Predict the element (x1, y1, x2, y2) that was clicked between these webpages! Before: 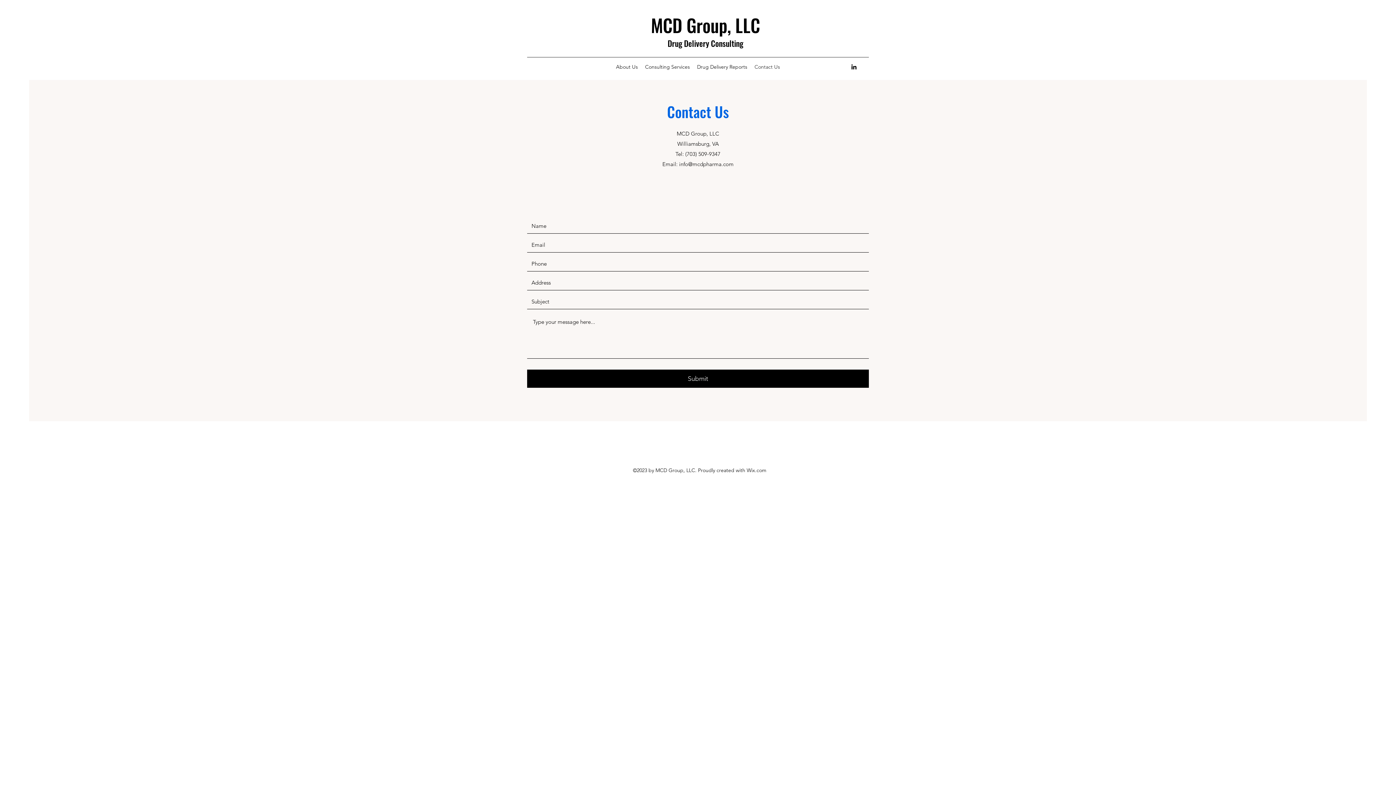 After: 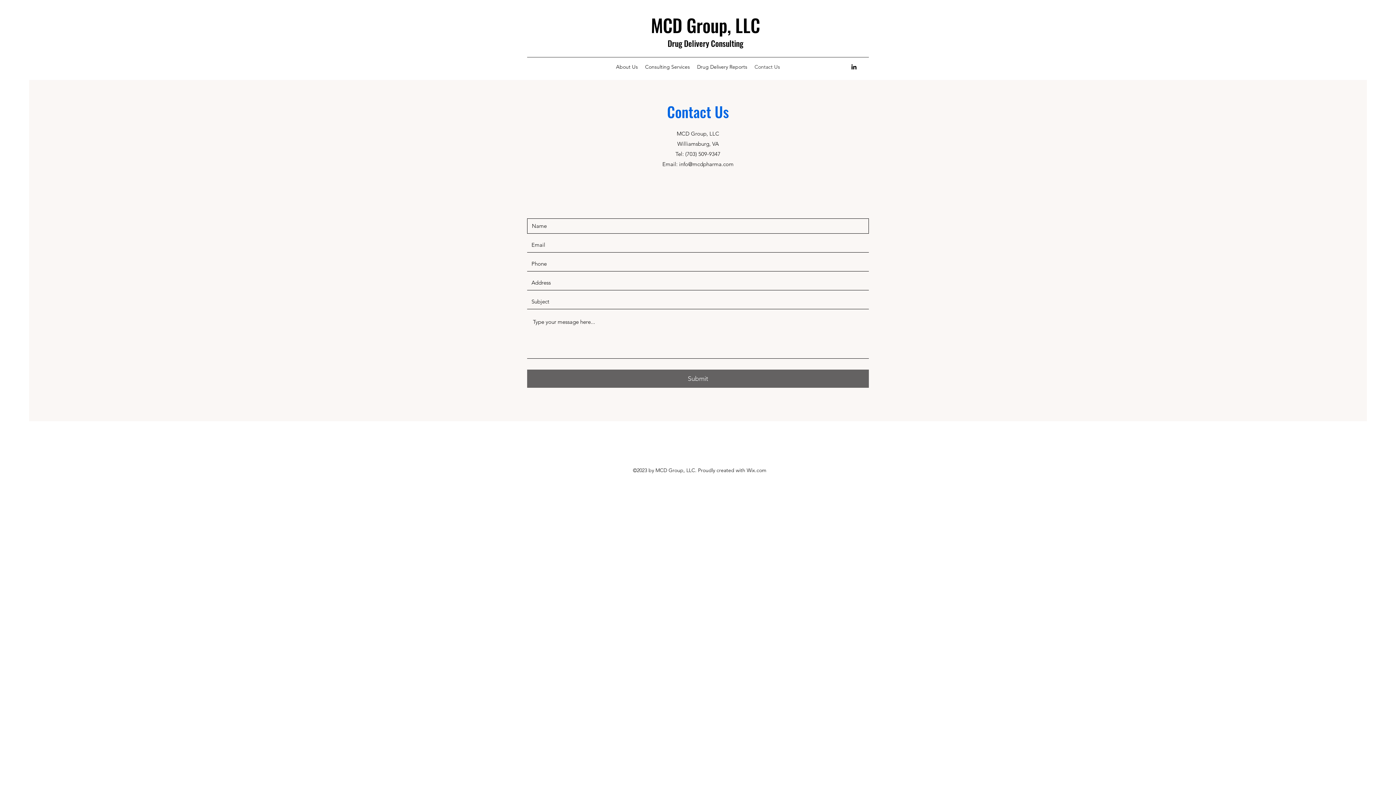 Action: label: Submit bbox: (527, 369, 869, 388)